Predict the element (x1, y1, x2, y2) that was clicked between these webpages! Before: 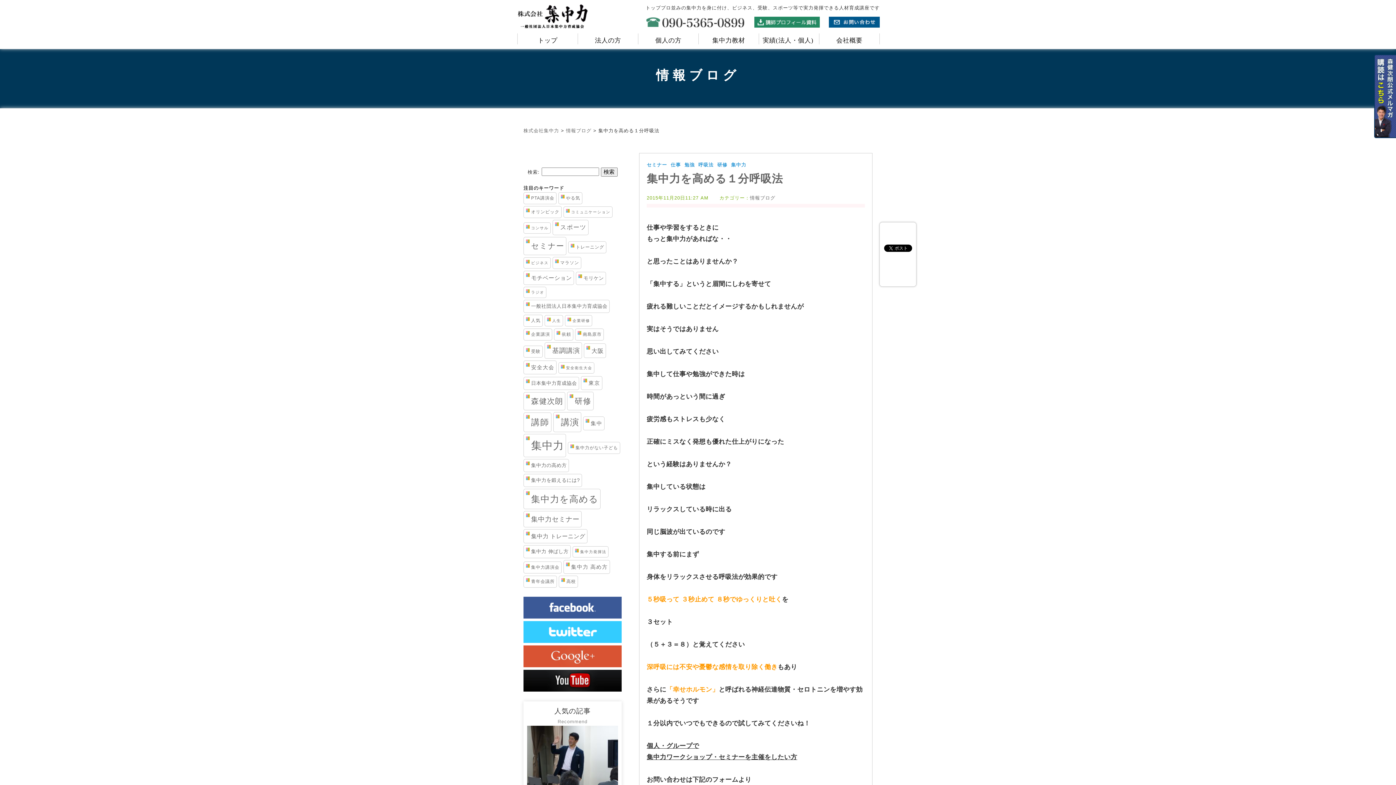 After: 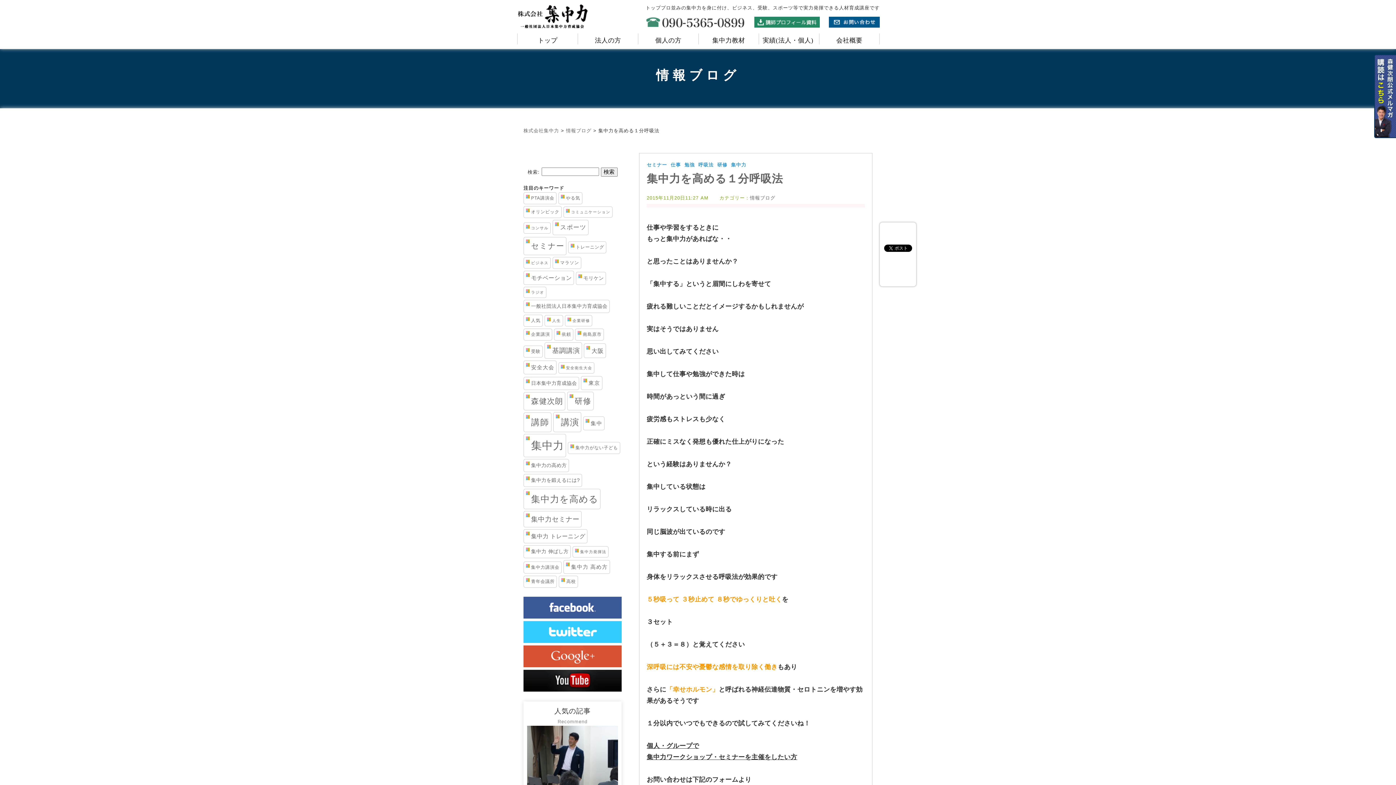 Action: bbox: (527, 726, 618, 793)